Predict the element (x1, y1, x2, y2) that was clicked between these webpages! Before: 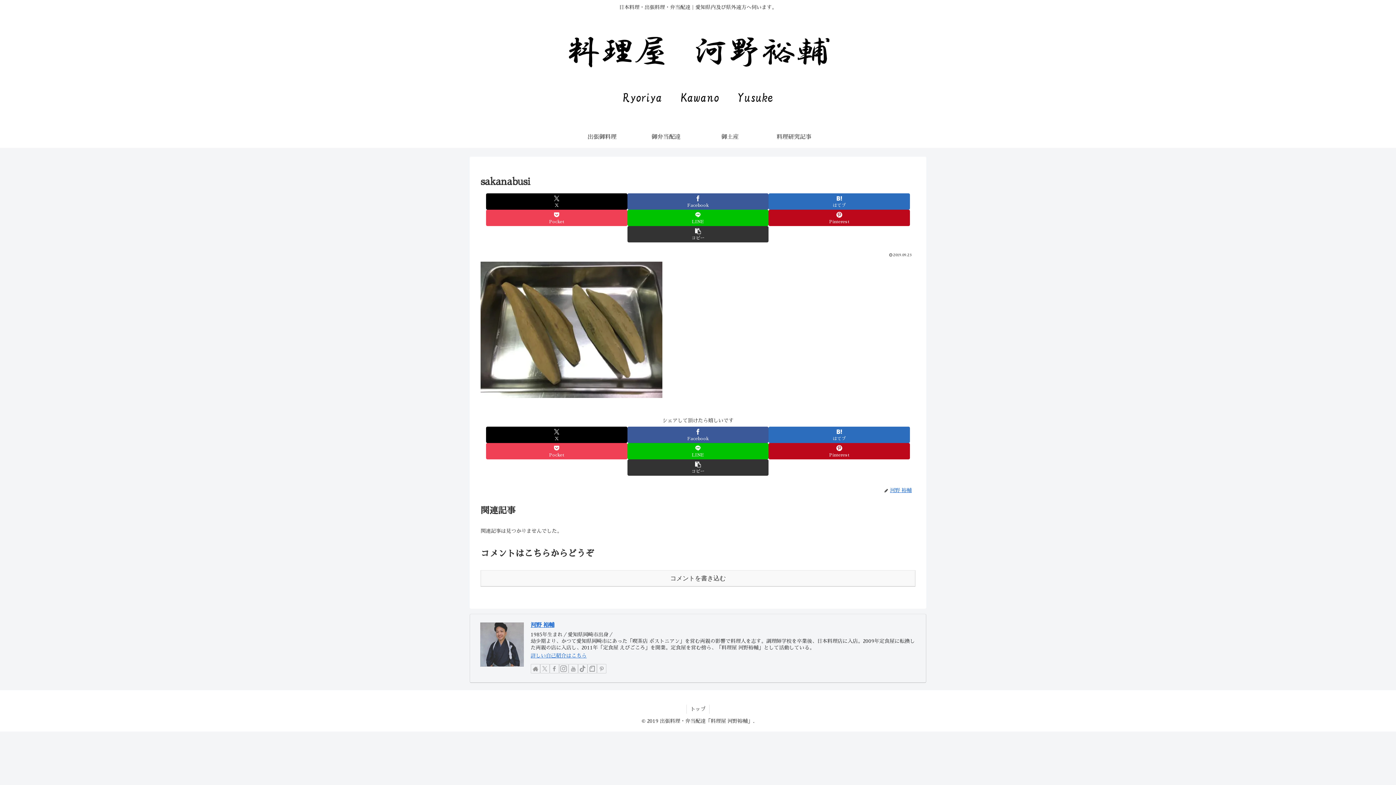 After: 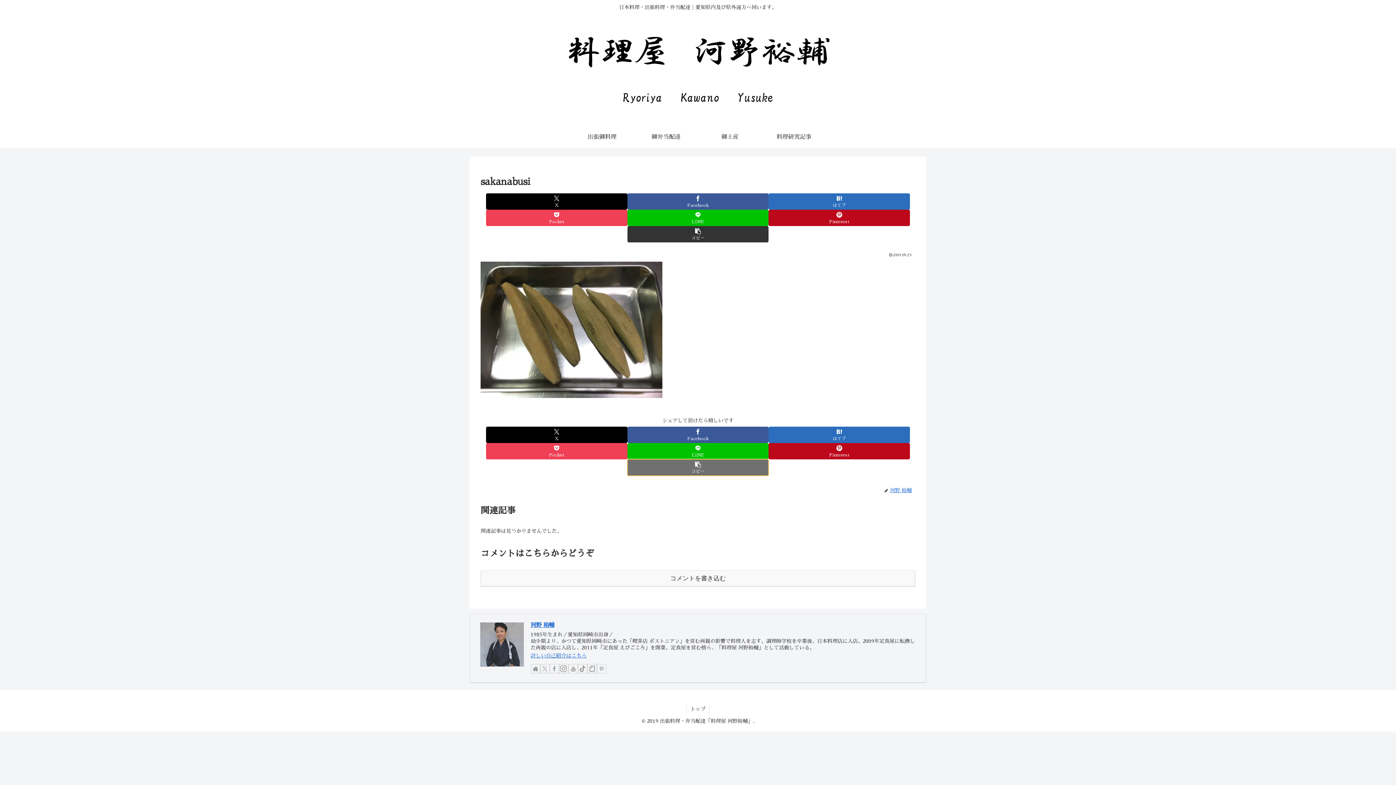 Action: label: タイトルとURLをコピーする bbox: (627, 459, 768, 475)